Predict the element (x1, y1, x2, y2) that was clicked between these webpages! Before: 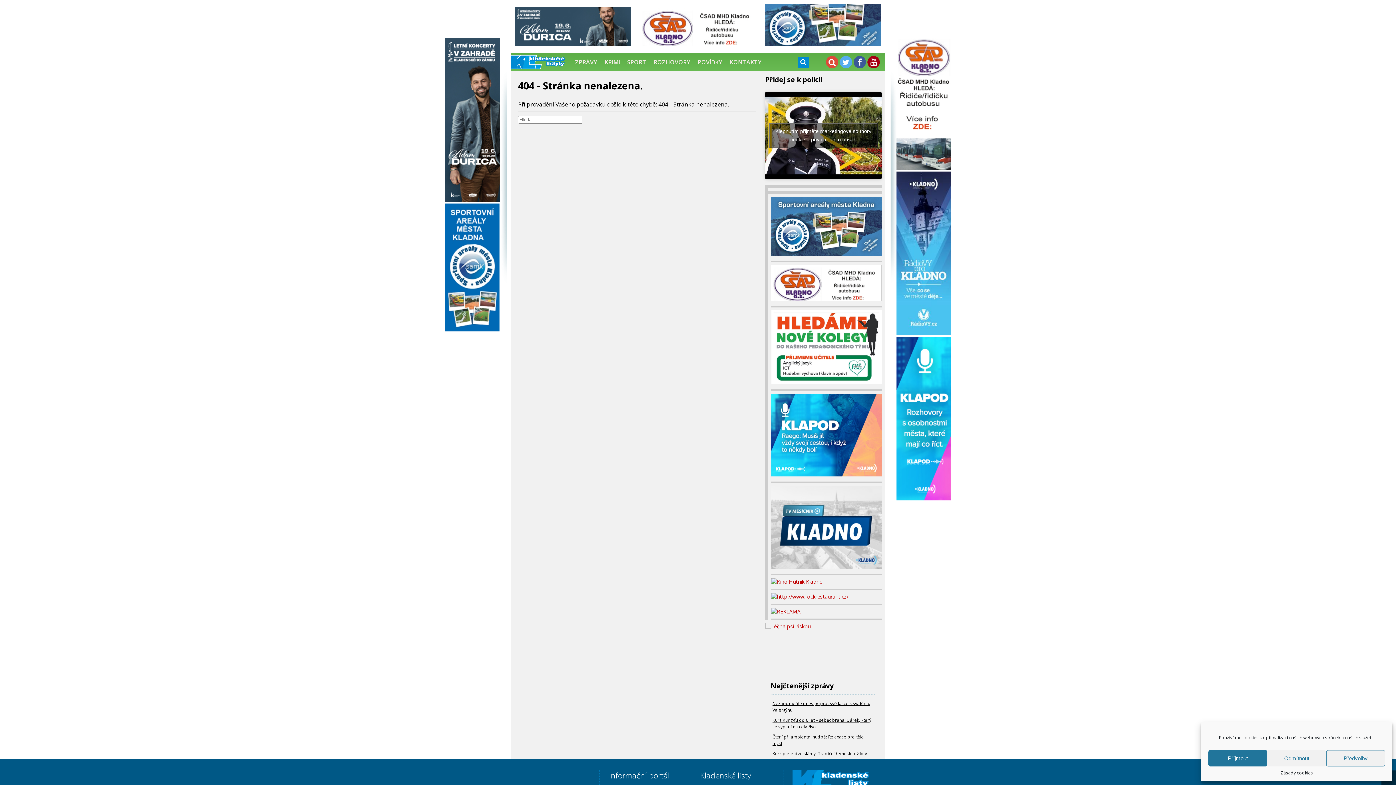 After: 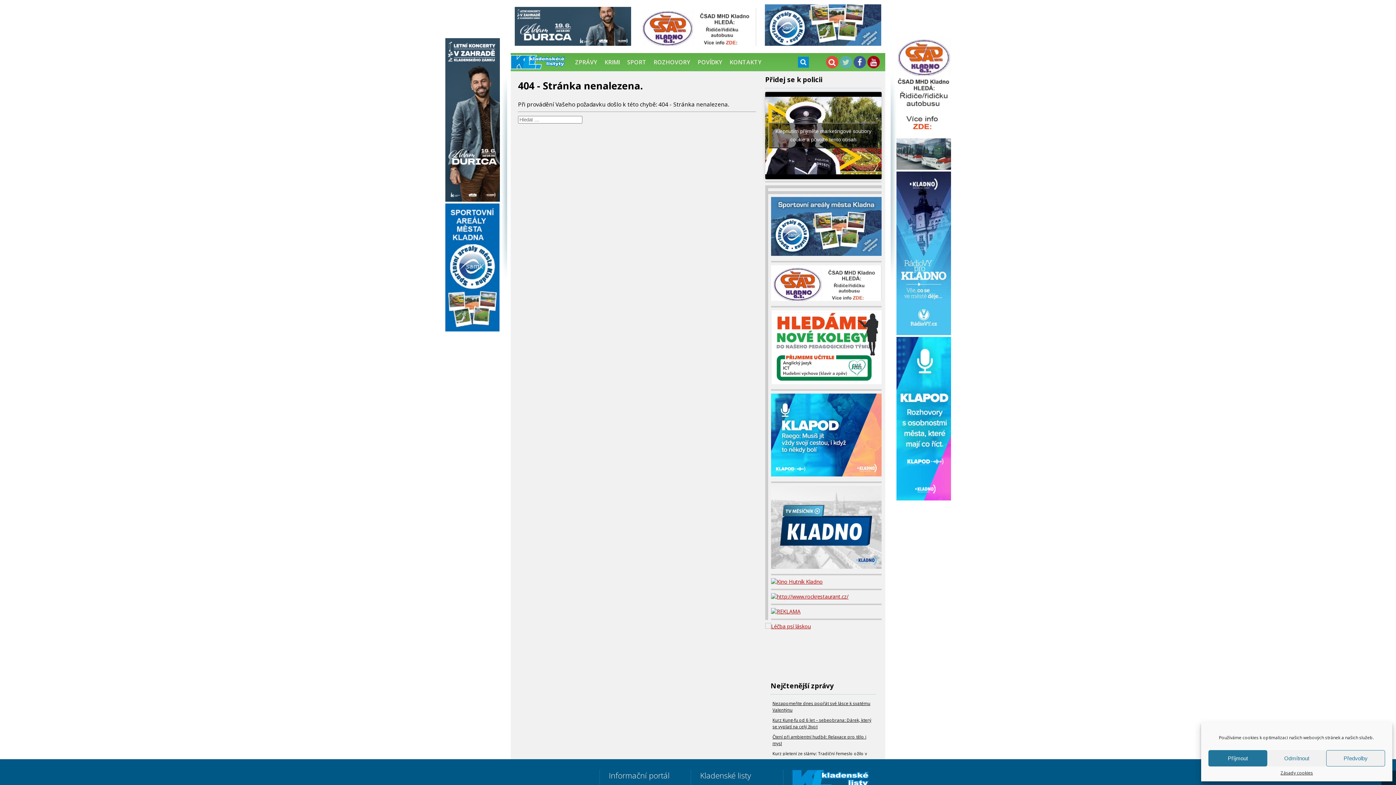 Action: bbox: (840, 56, 852, 68)